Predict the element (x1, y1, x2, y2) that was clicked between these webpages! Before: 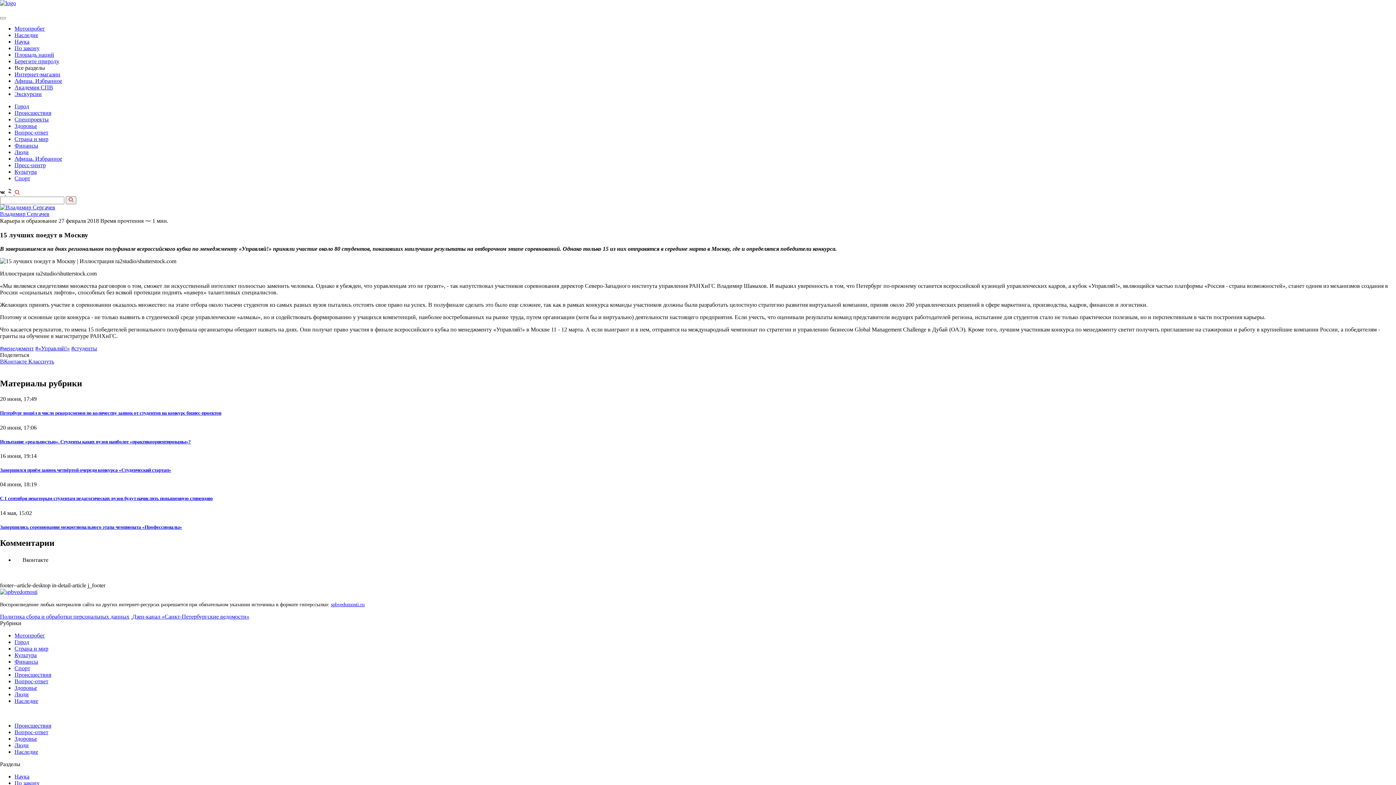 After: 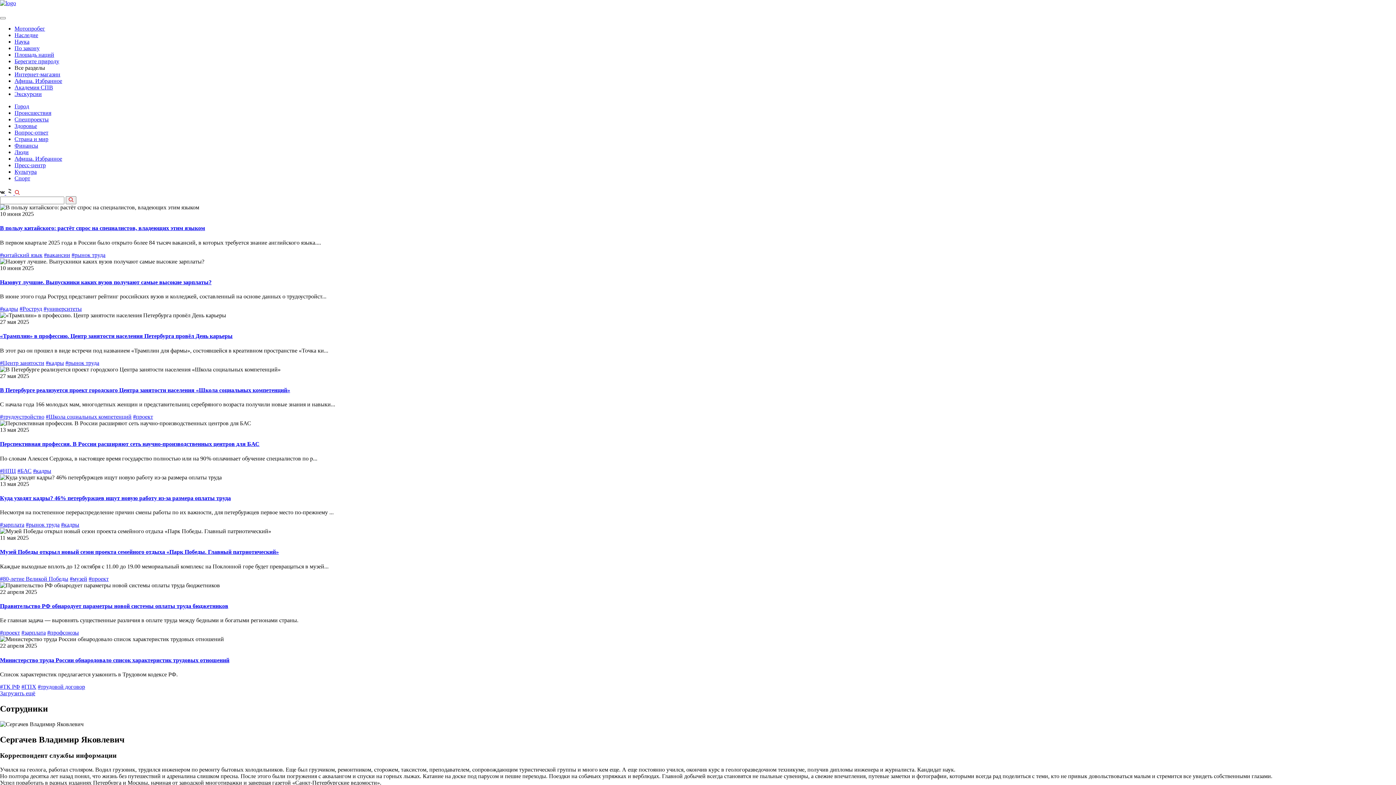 Action: label: Владимир Сергачев bbox: (0, 210, 49, 217)